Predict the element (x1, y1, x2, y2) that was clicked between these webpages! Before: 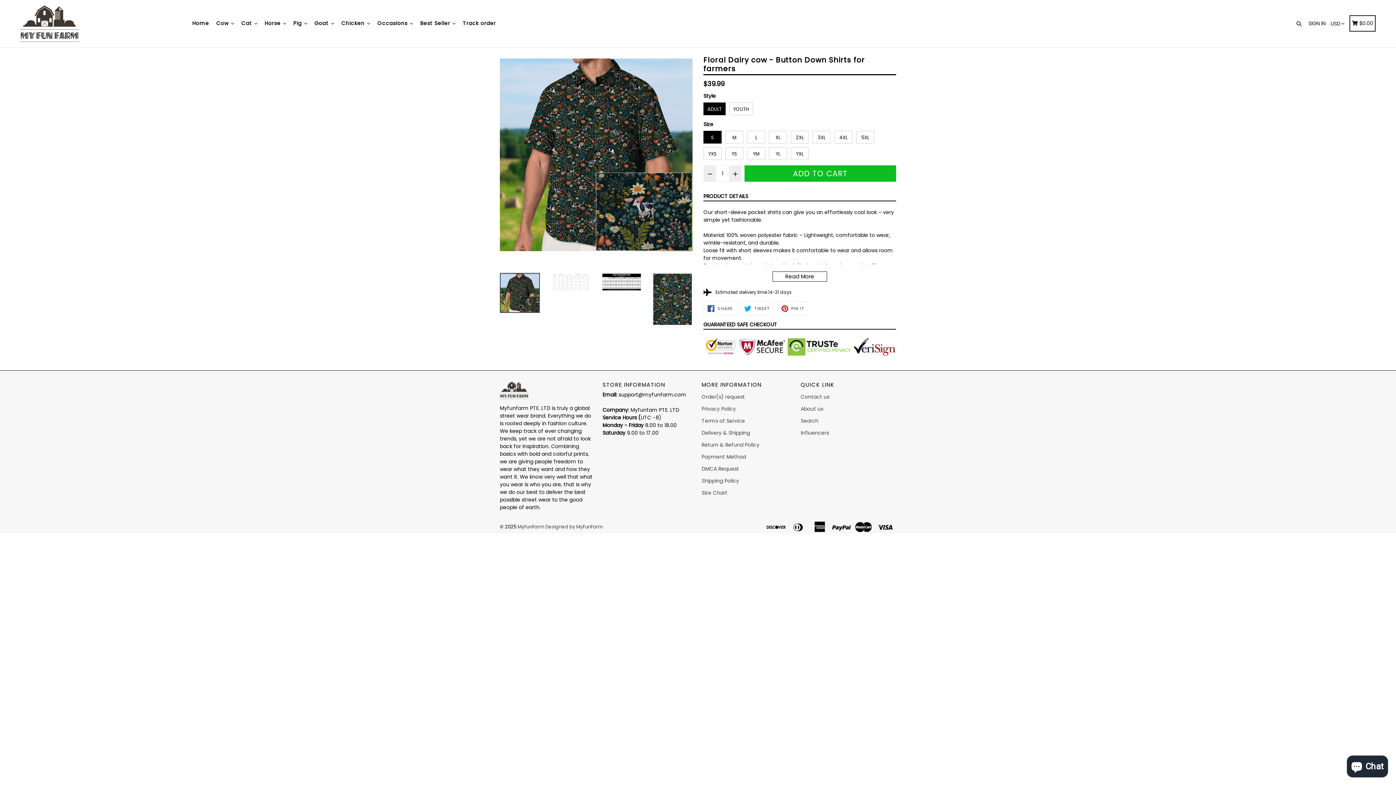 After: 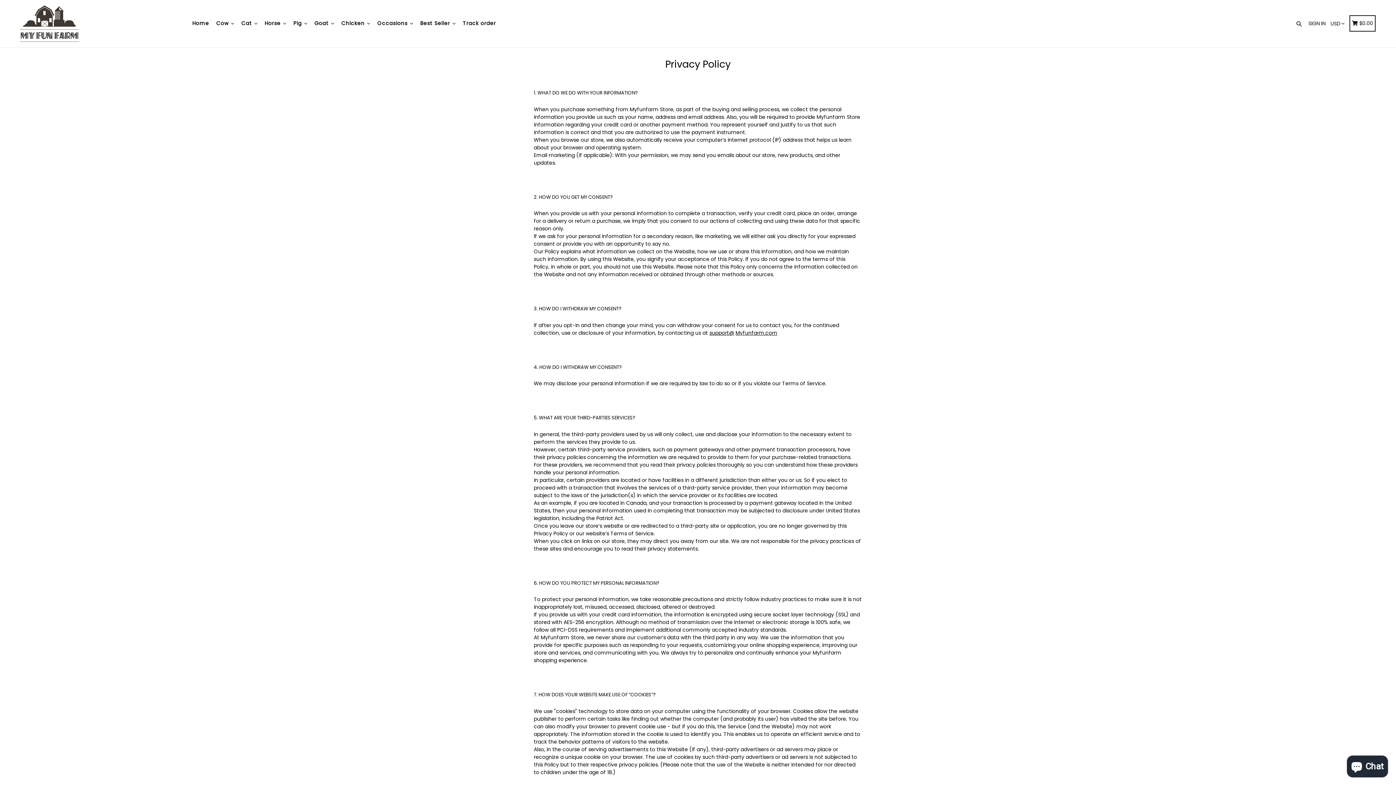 Action: bbox: (701, 403, 793, 415) label: Privacy Policy